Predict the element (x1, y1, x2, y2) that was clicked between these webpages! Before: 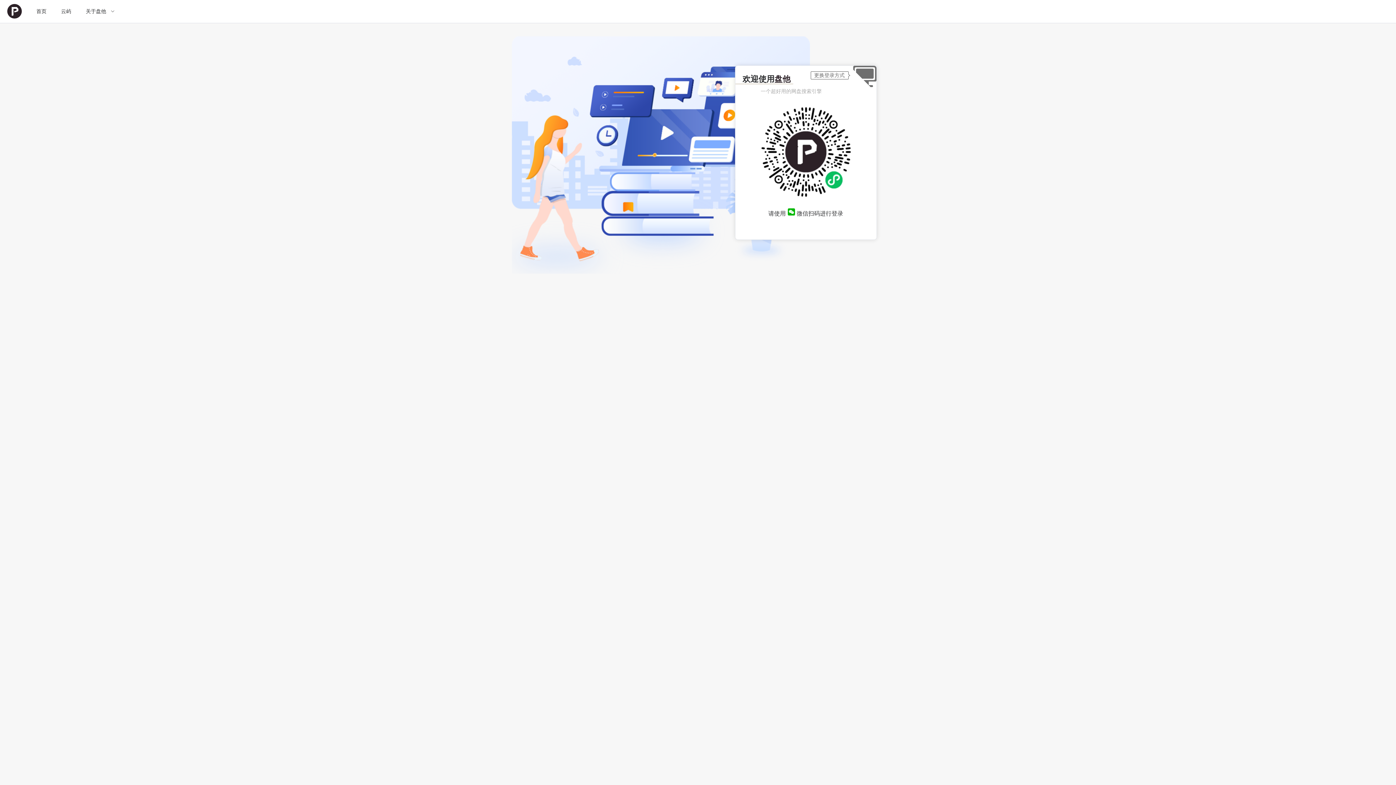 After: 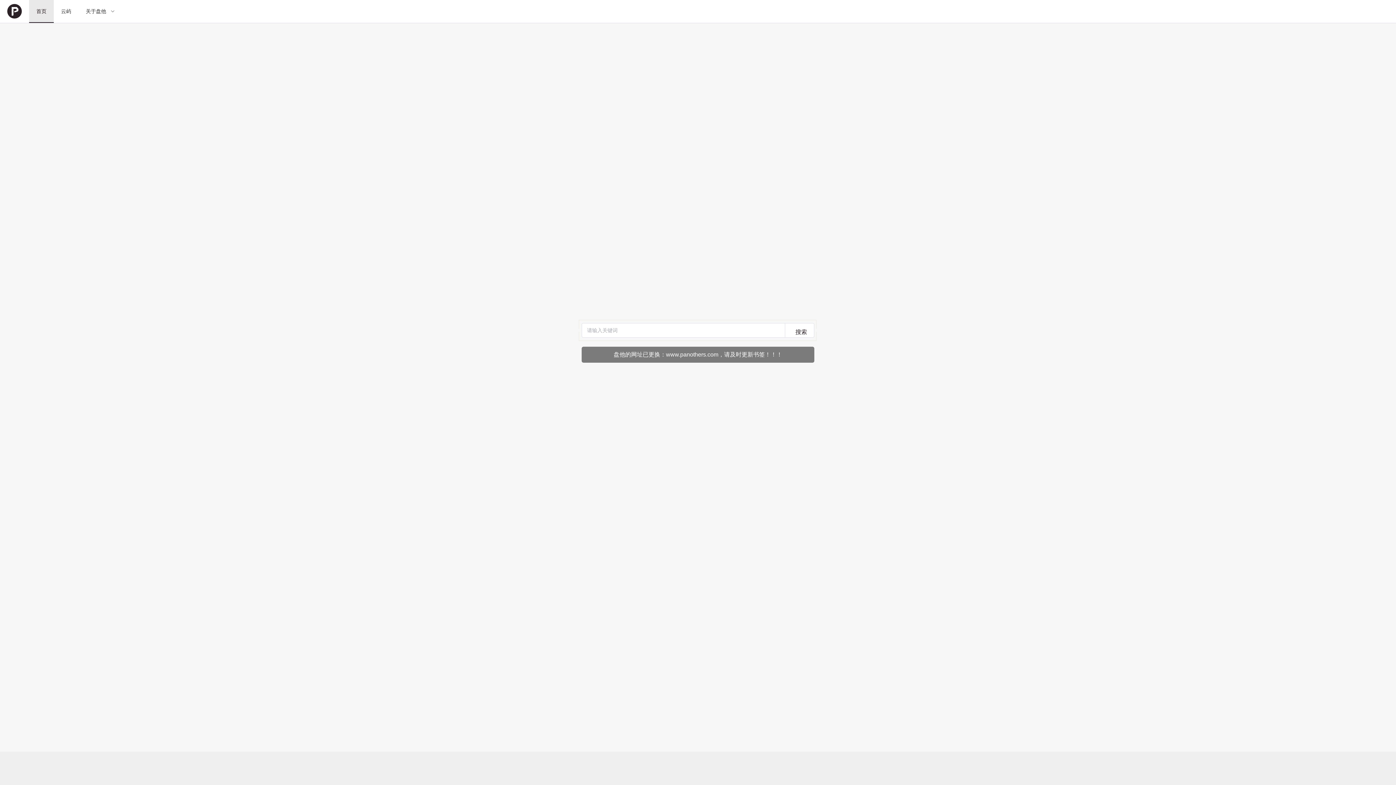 Action: label: 首页 bbox: (29, 0, 53, 21)